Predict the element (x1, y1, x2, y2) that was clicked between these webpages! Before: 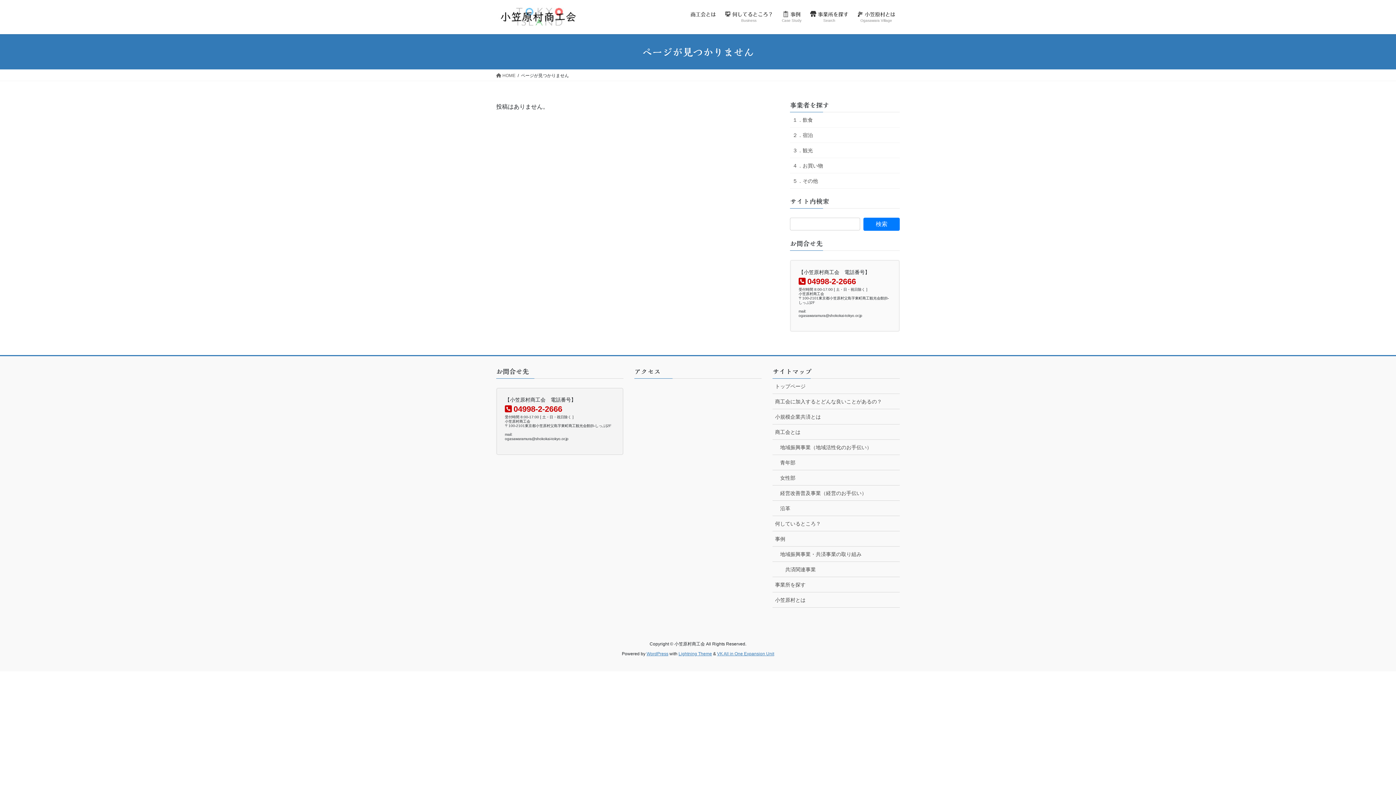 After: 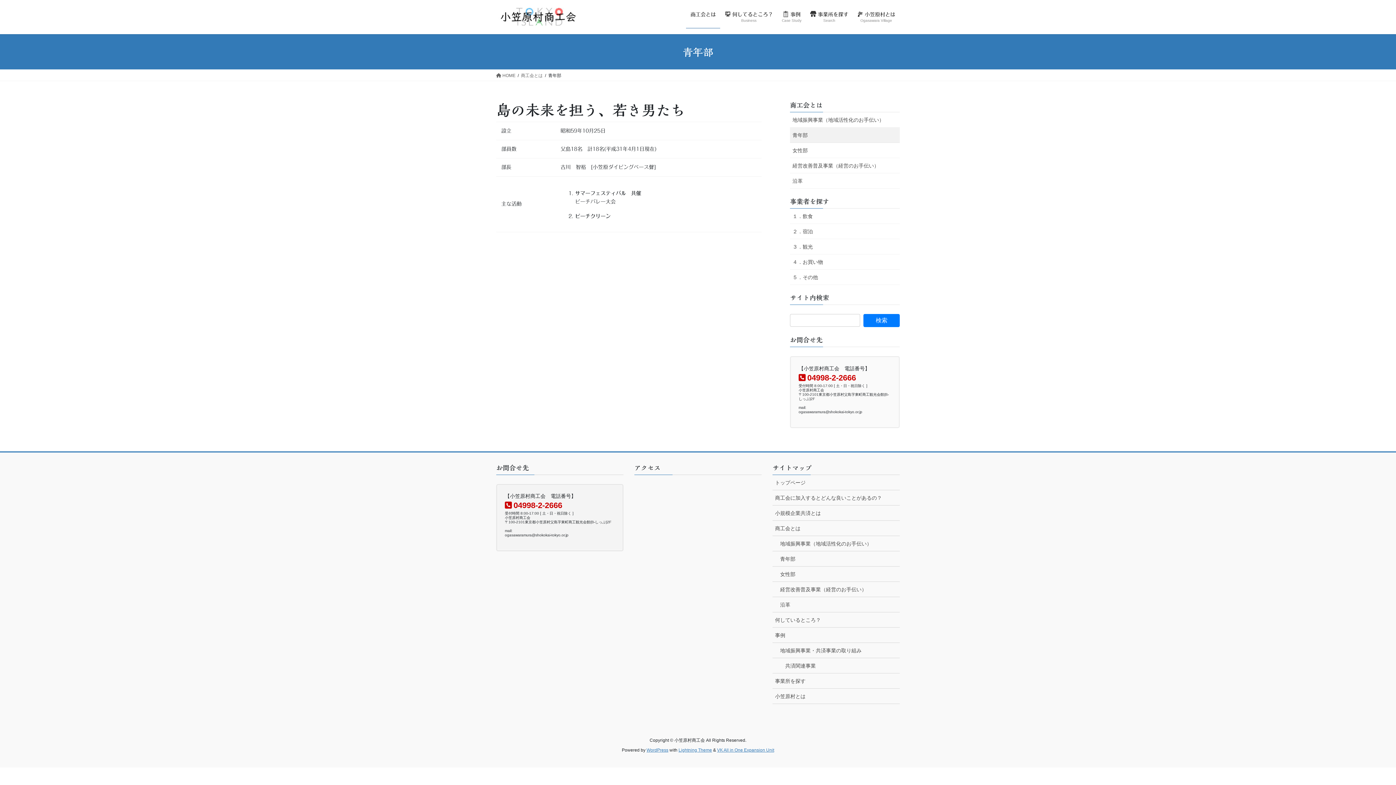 Action: label: 青年部 bbox: (772, 455, 899, 470)